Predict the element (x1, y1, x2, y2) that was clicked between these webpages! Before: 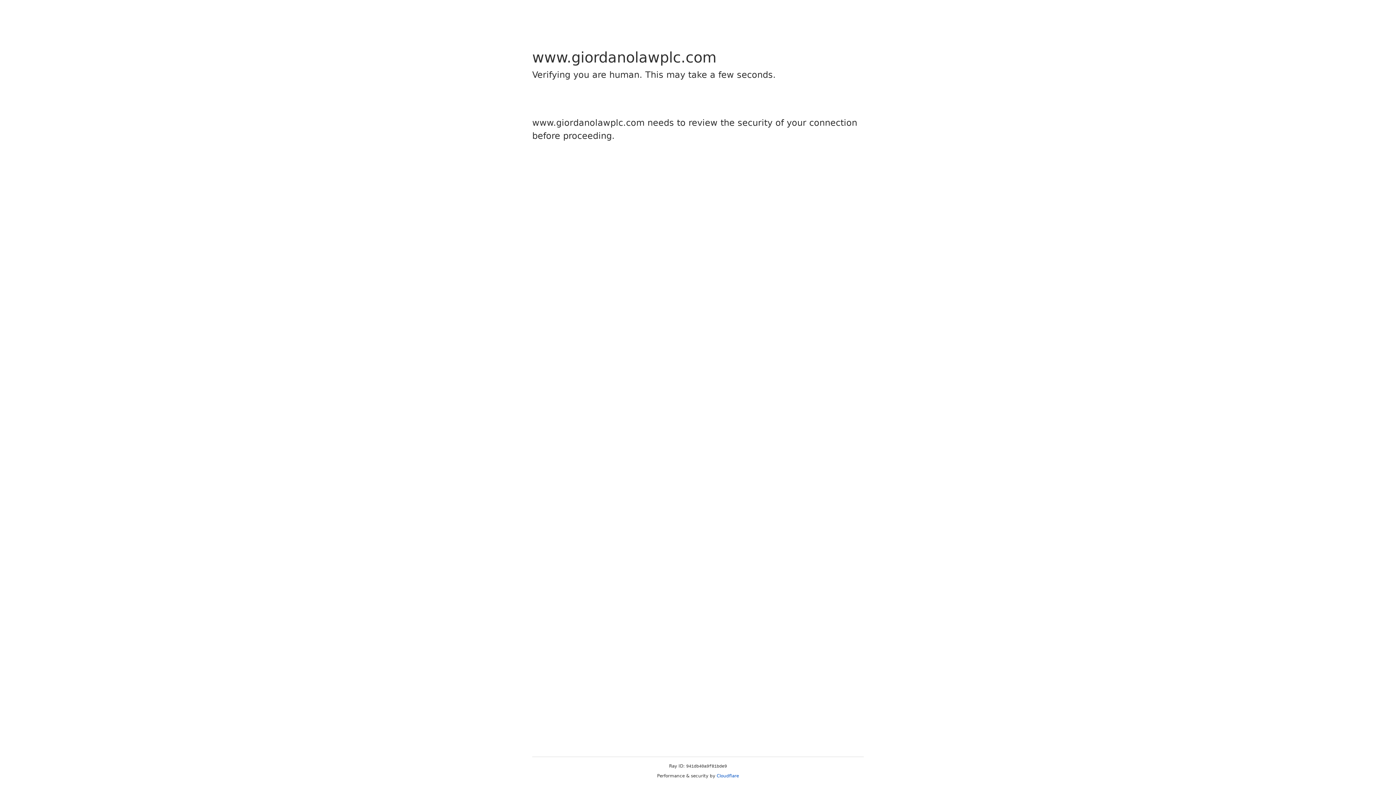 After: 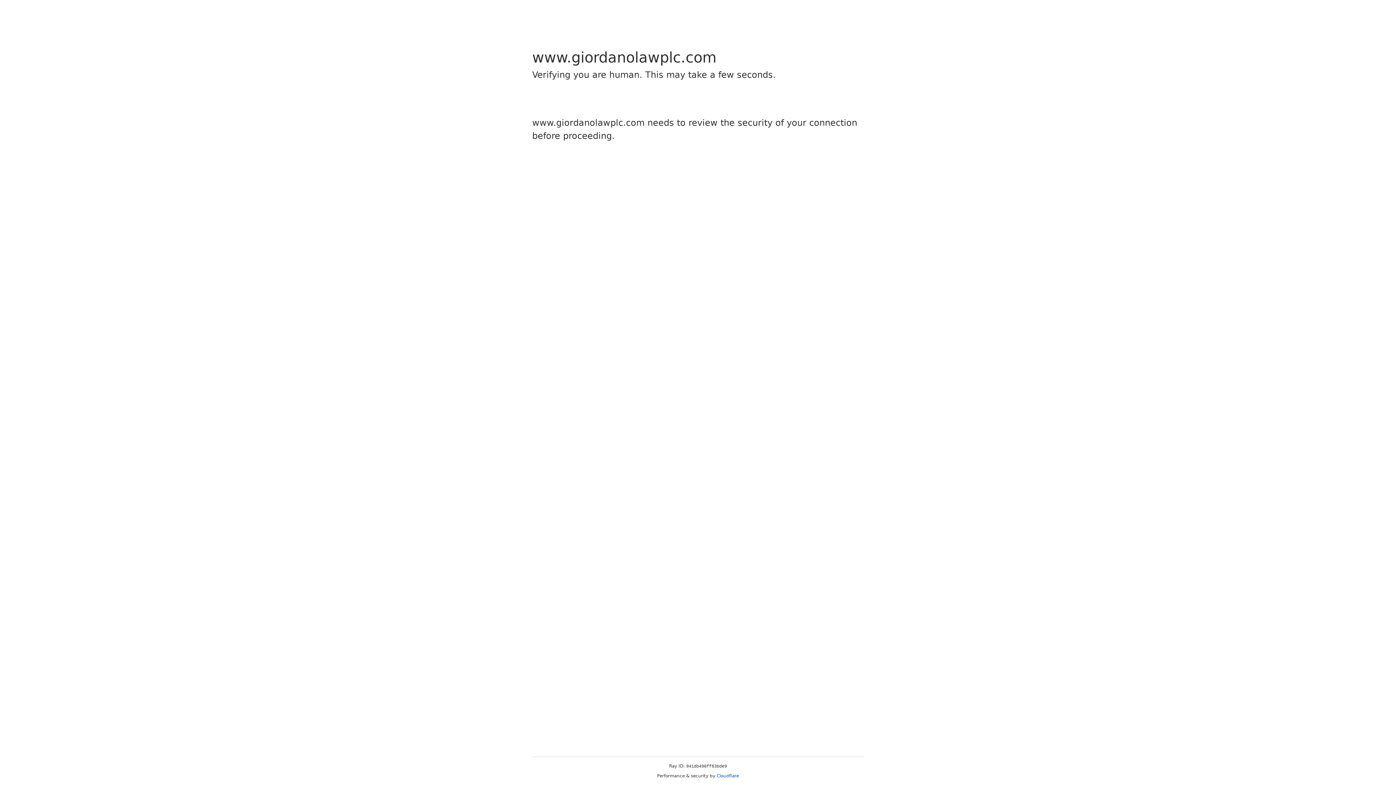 Action: bbox: (716, 773, 739, 778) label: Cloudflare